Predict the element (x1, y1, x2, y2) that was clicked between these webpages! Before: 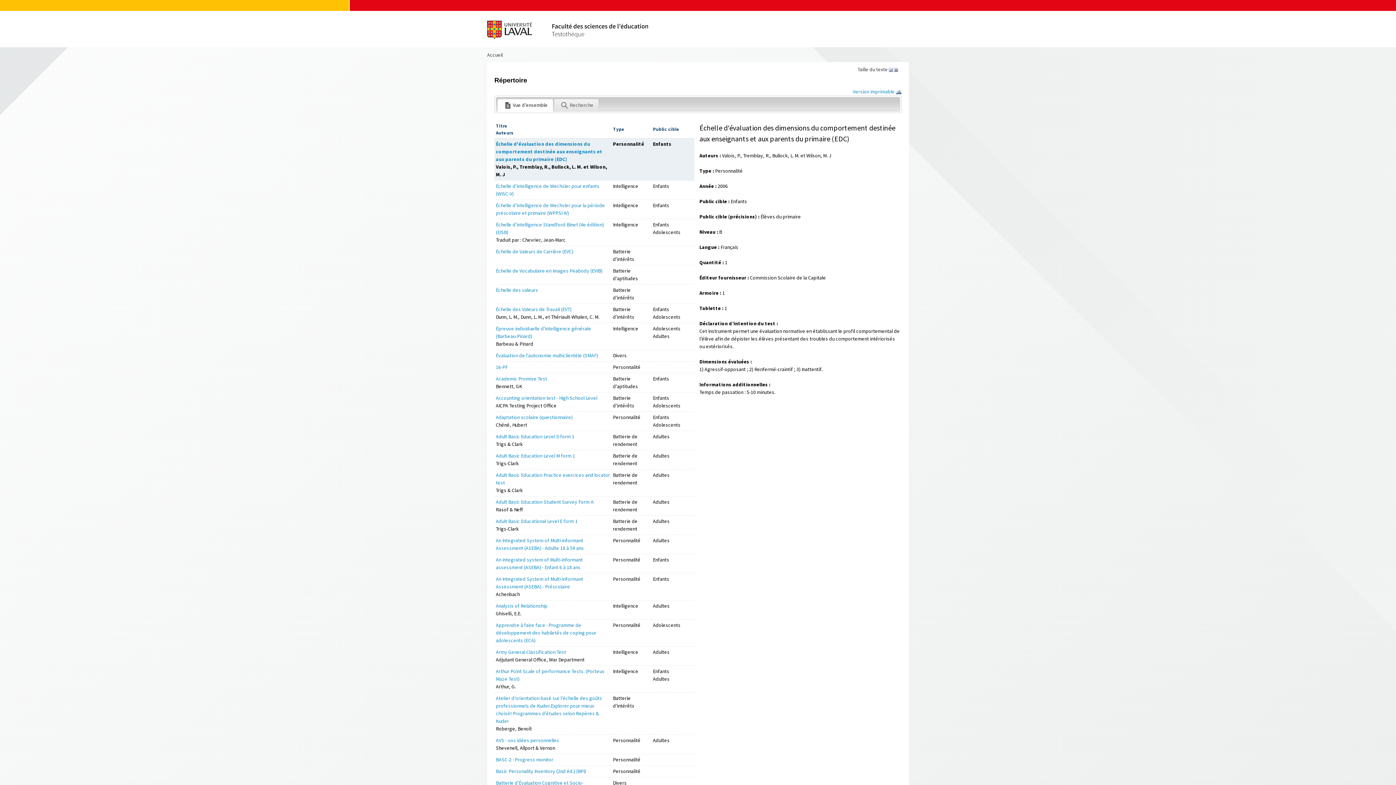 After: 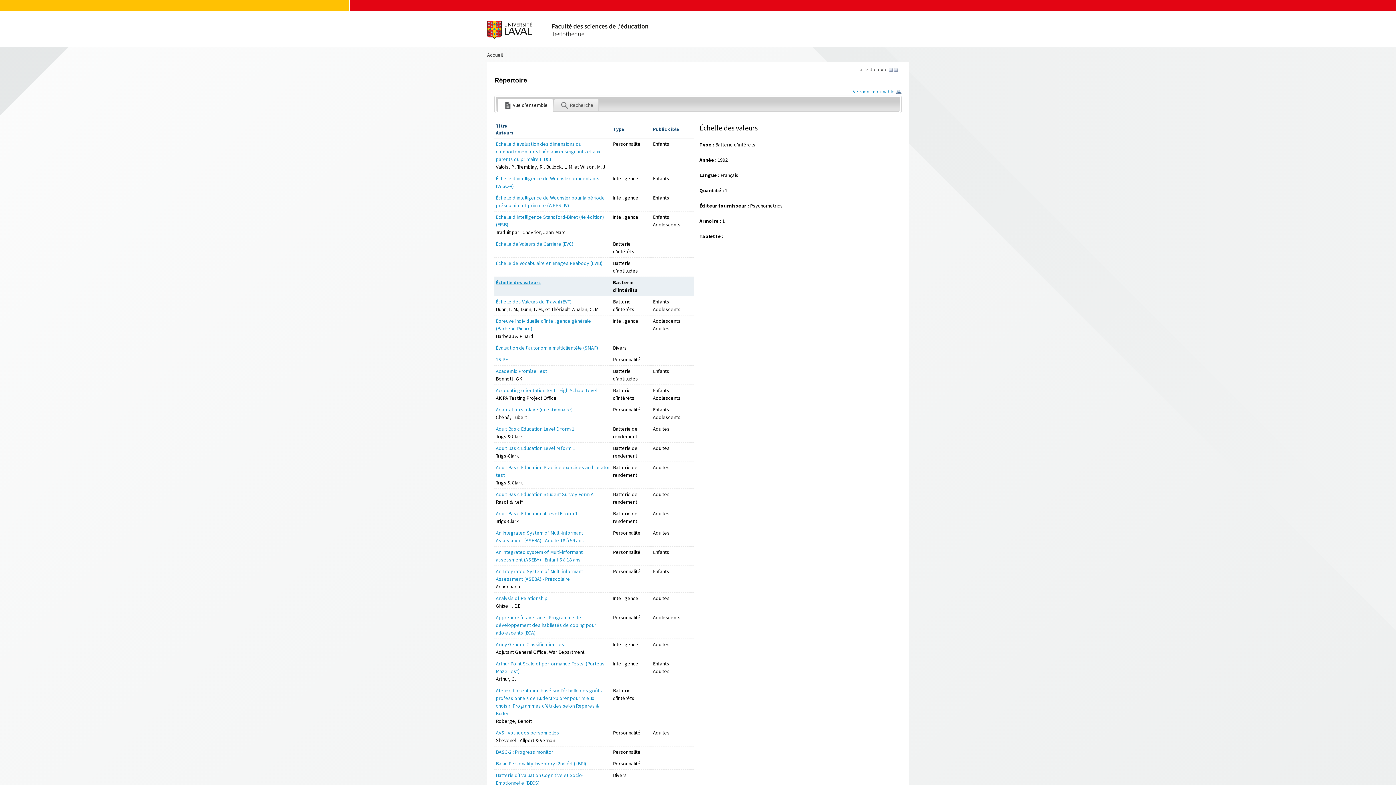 Action: label: Échelle des valeurs bbox: (496, 286, 538, 293)